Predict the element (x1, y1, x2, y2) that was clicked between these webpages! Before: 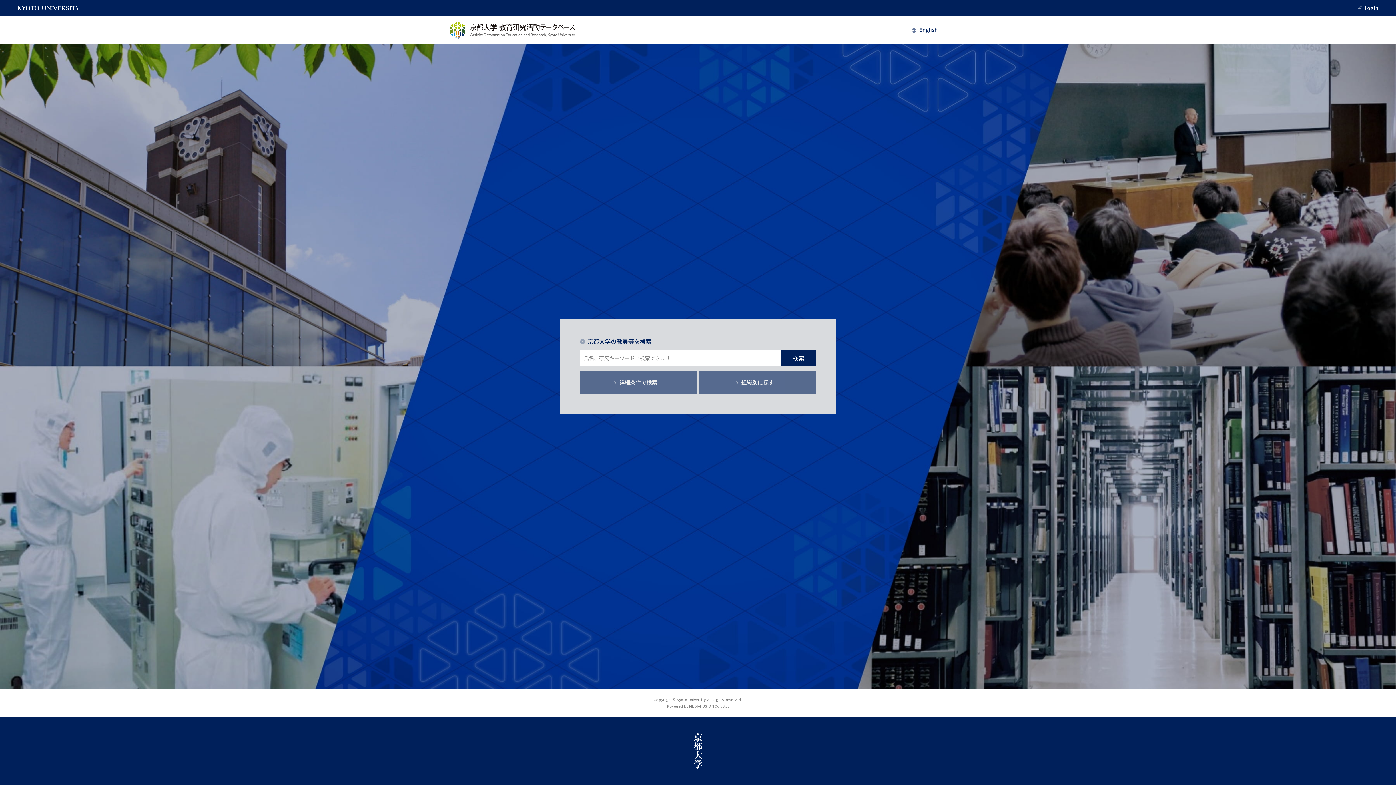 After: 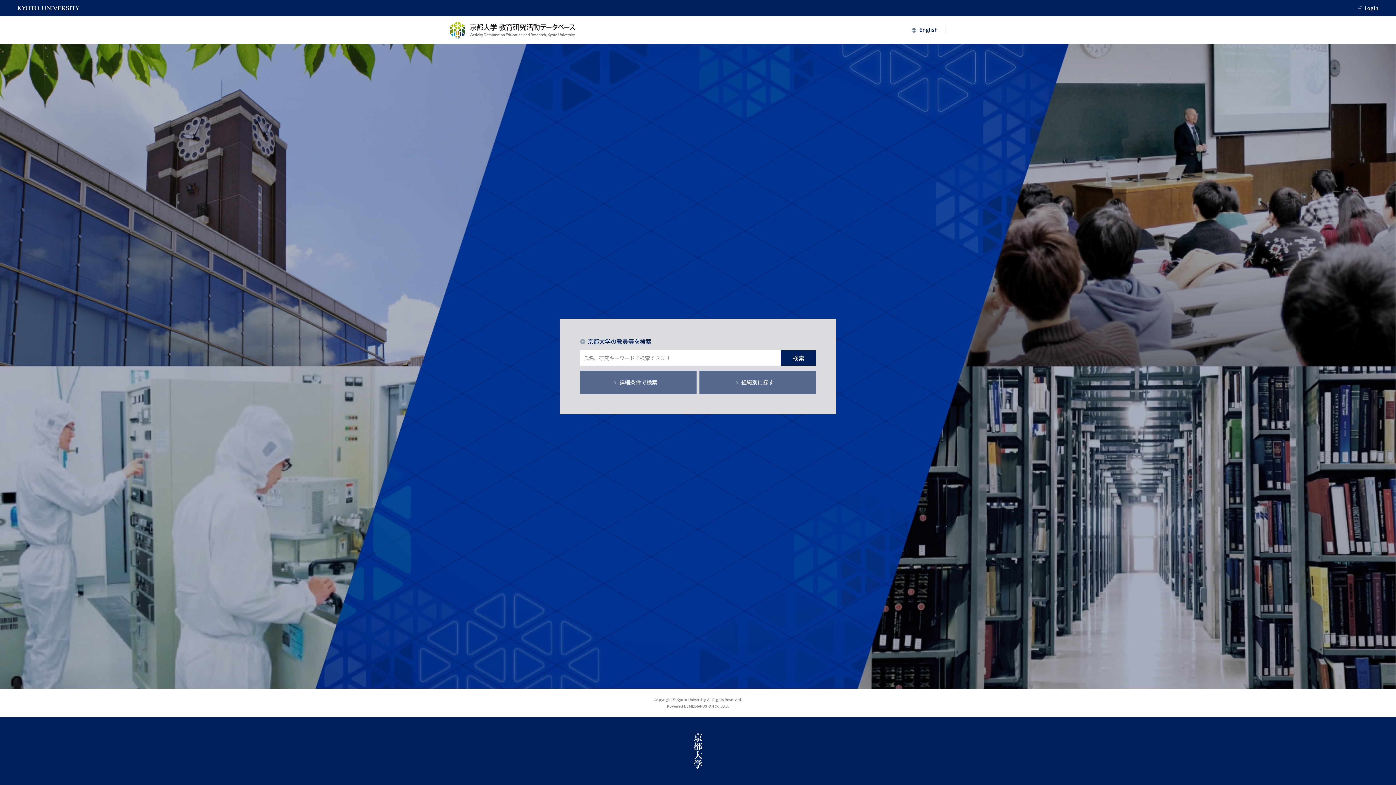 Action: bbox: (450, 21, 575, 38)